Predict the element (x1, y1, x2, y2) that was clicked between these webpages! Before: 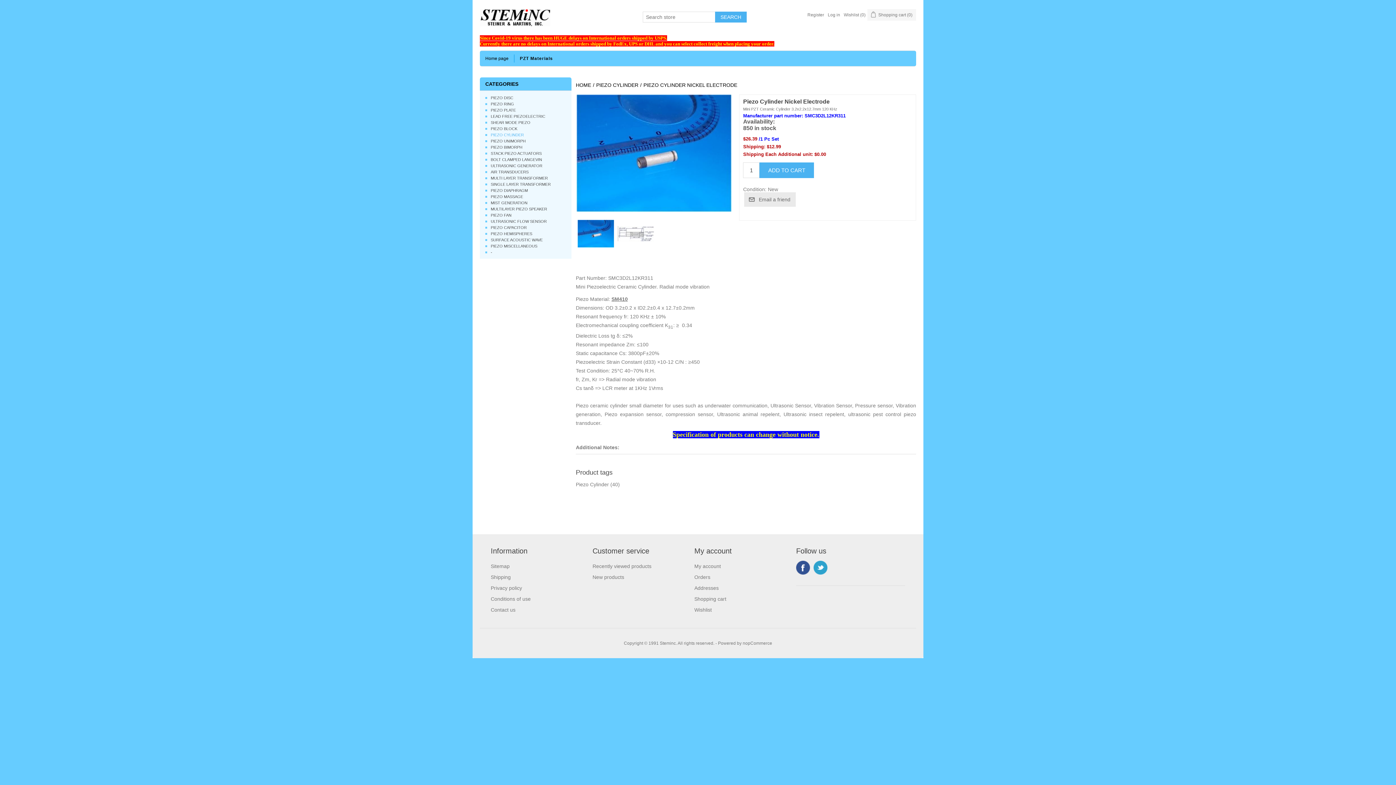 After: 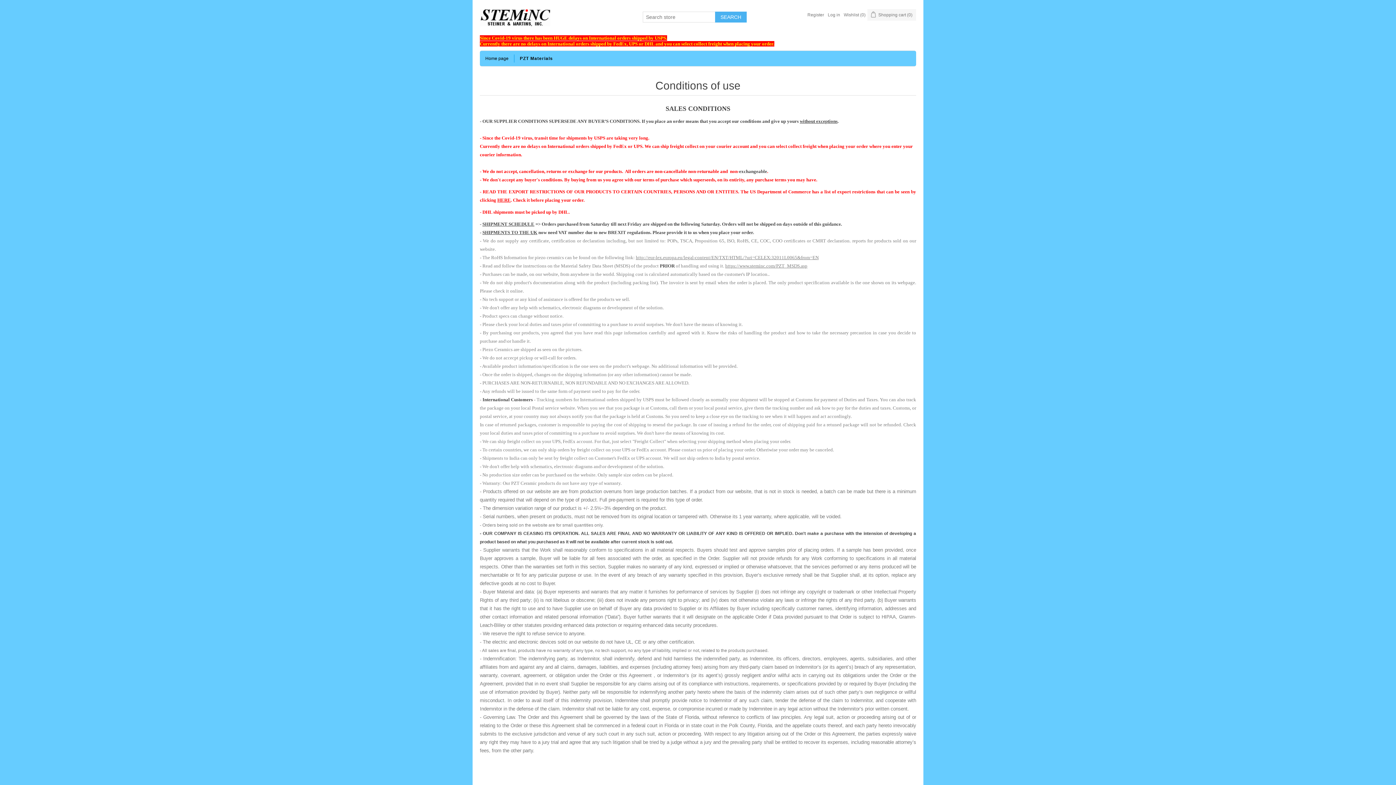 Action: label: Conditions of use bbox: (490, 596, 530, 602)